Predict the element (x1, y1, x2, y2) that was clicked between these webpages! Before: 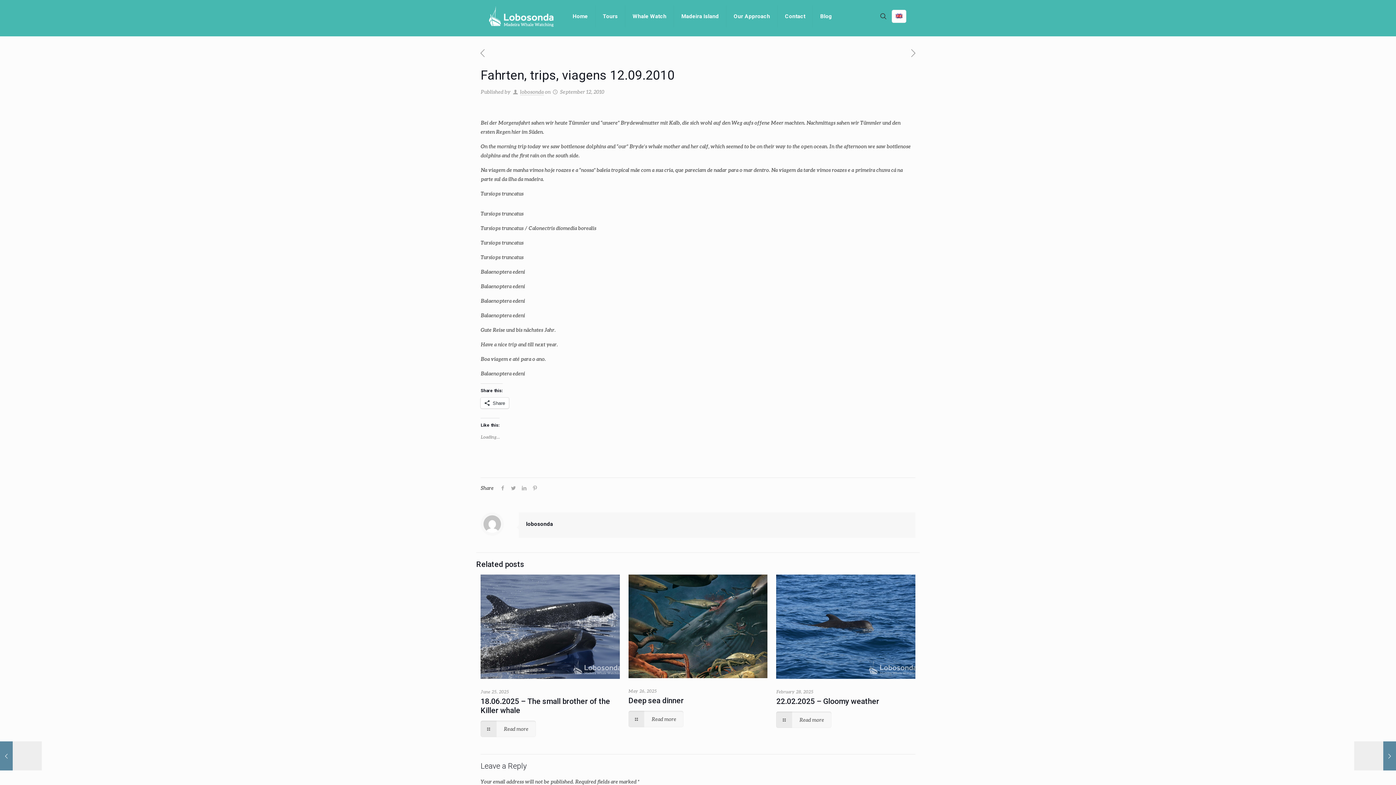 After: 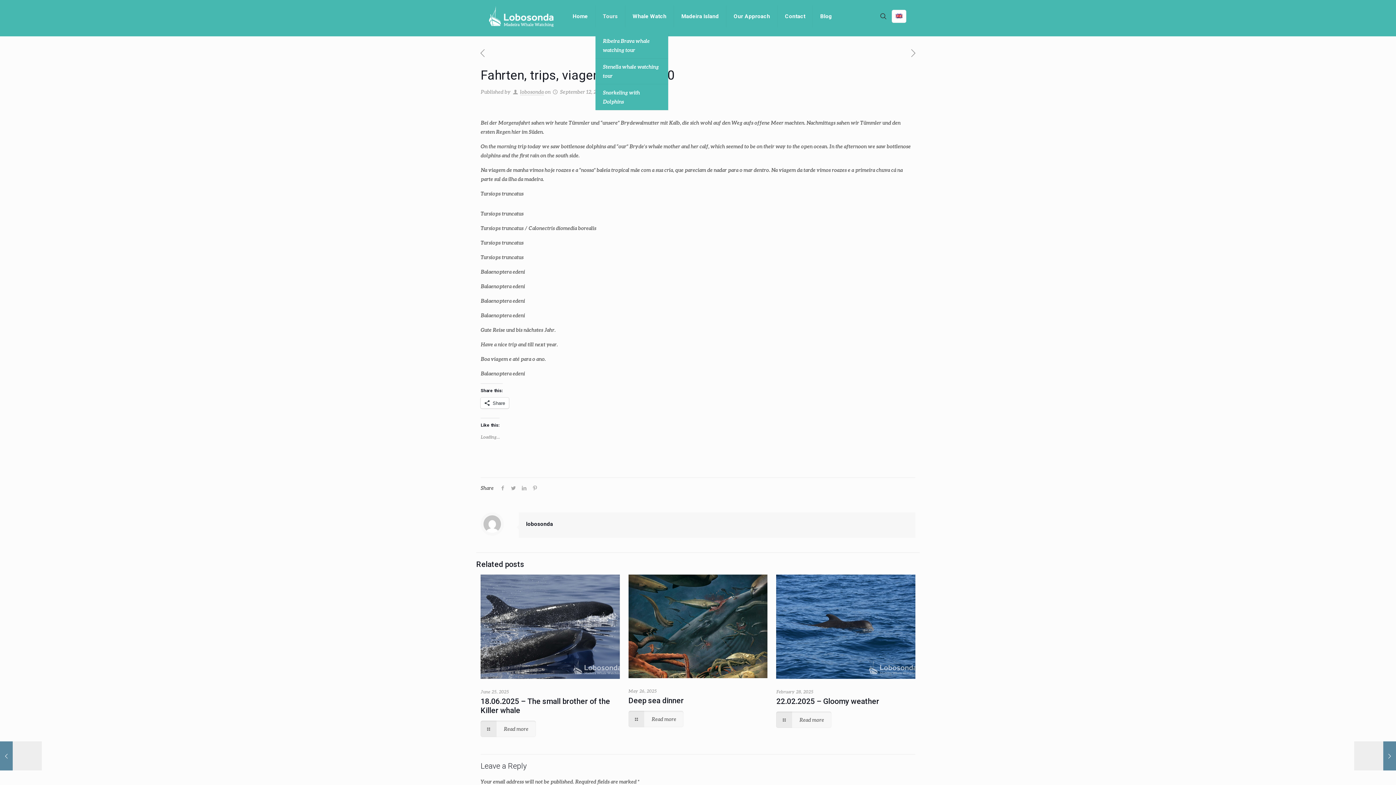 Action: label: Tours bbox: (595, 0, 625, 32)